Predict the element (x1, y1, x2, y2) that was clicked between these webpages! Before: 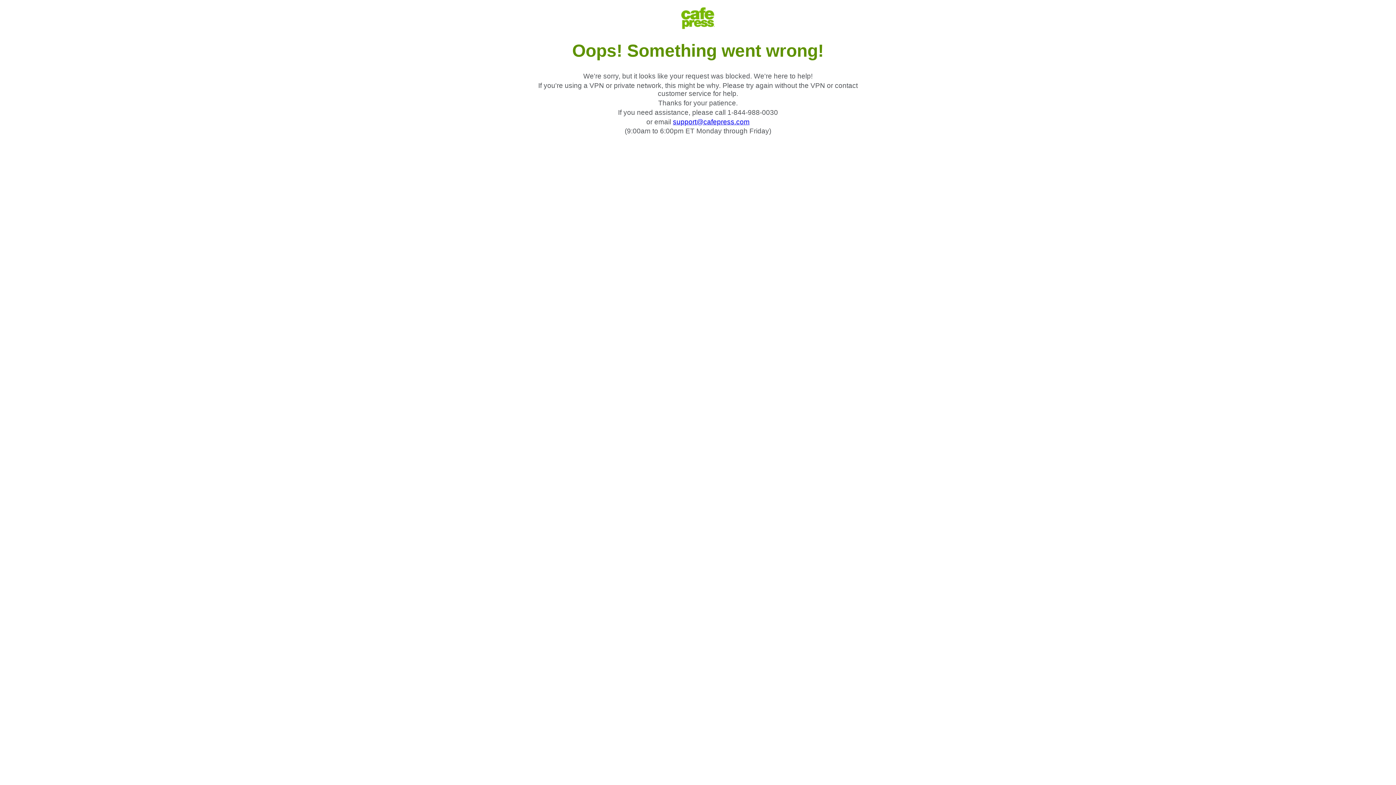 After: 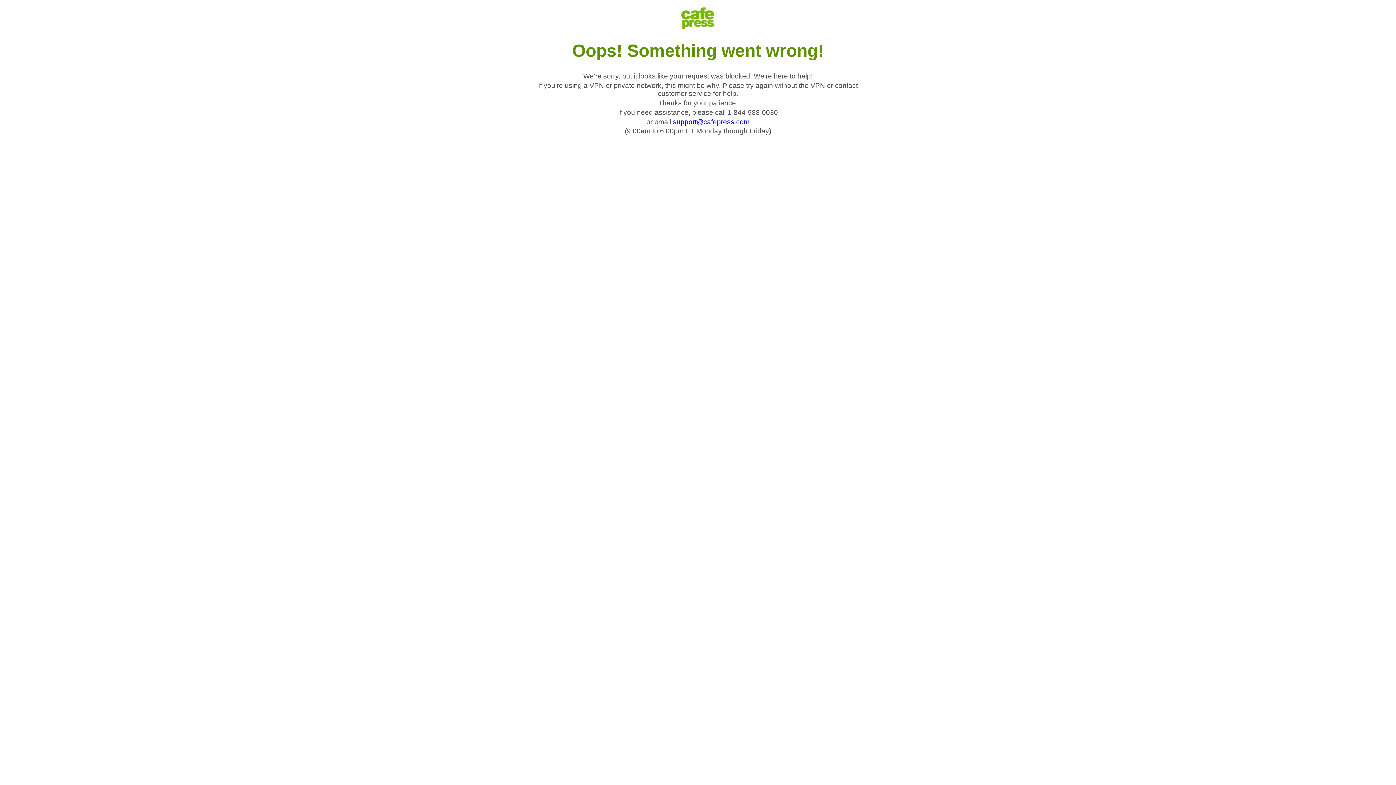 Action: bbox: (673, 118, 749, 125) label: support@cafepress.com